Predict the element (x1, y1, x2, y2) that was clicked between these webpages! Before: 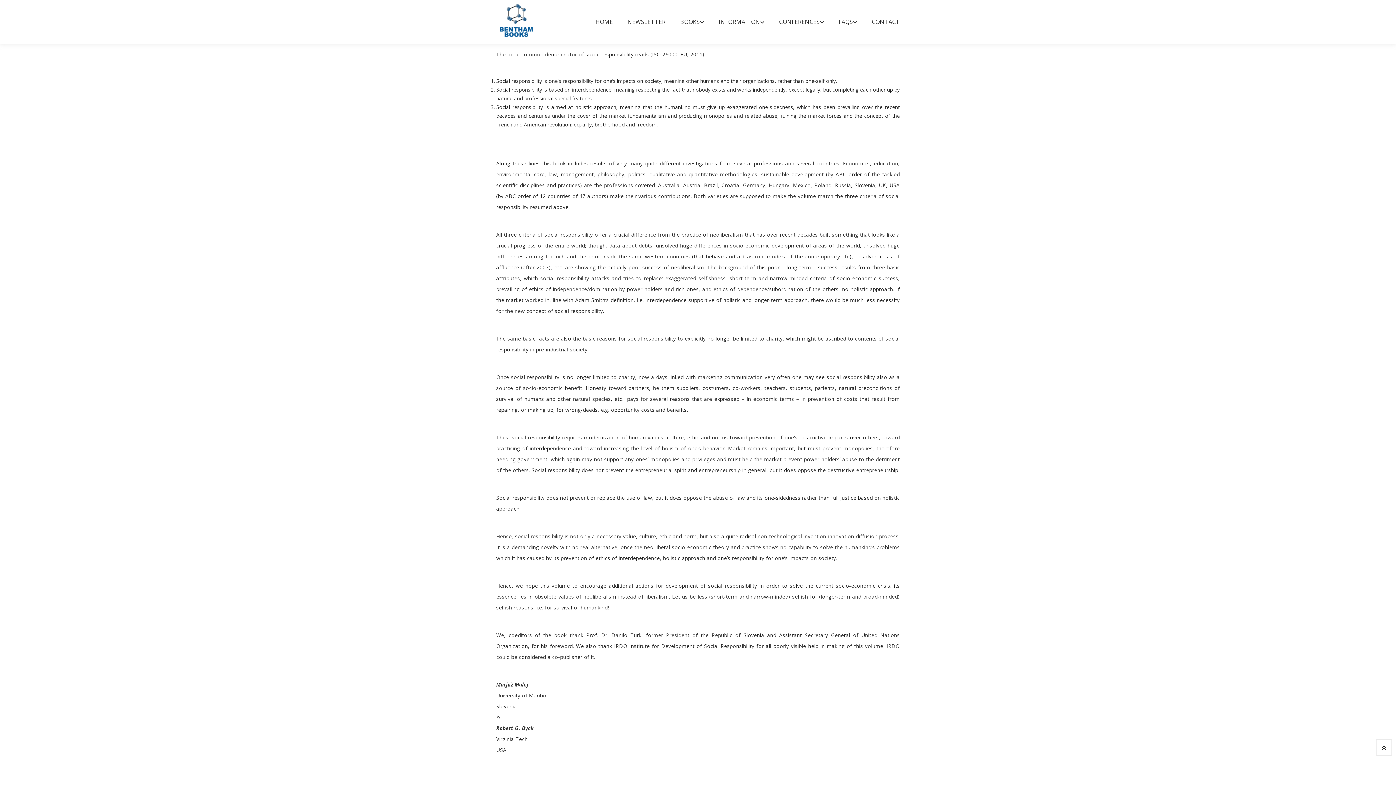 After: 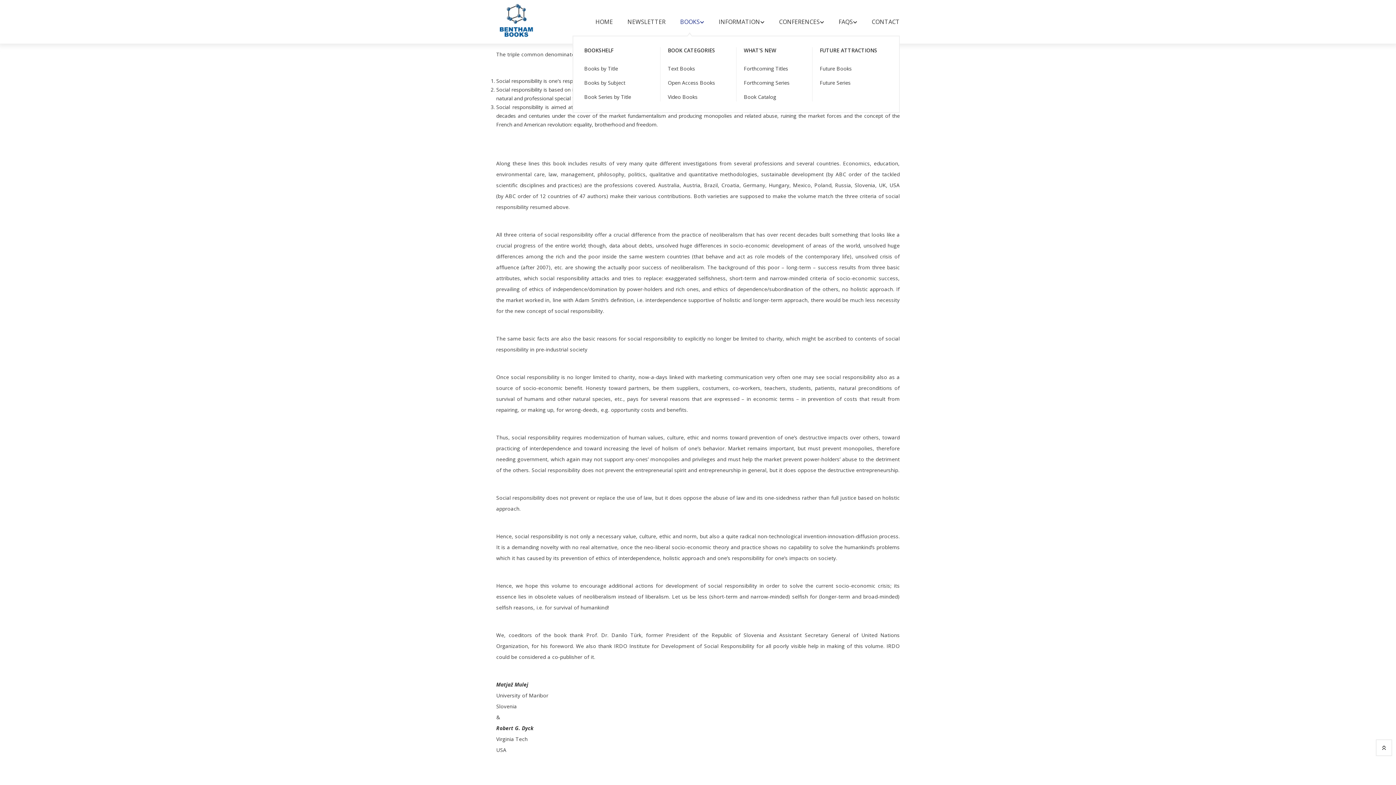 Action: label: BOOKS bbox: (680, 7, 704, 36)